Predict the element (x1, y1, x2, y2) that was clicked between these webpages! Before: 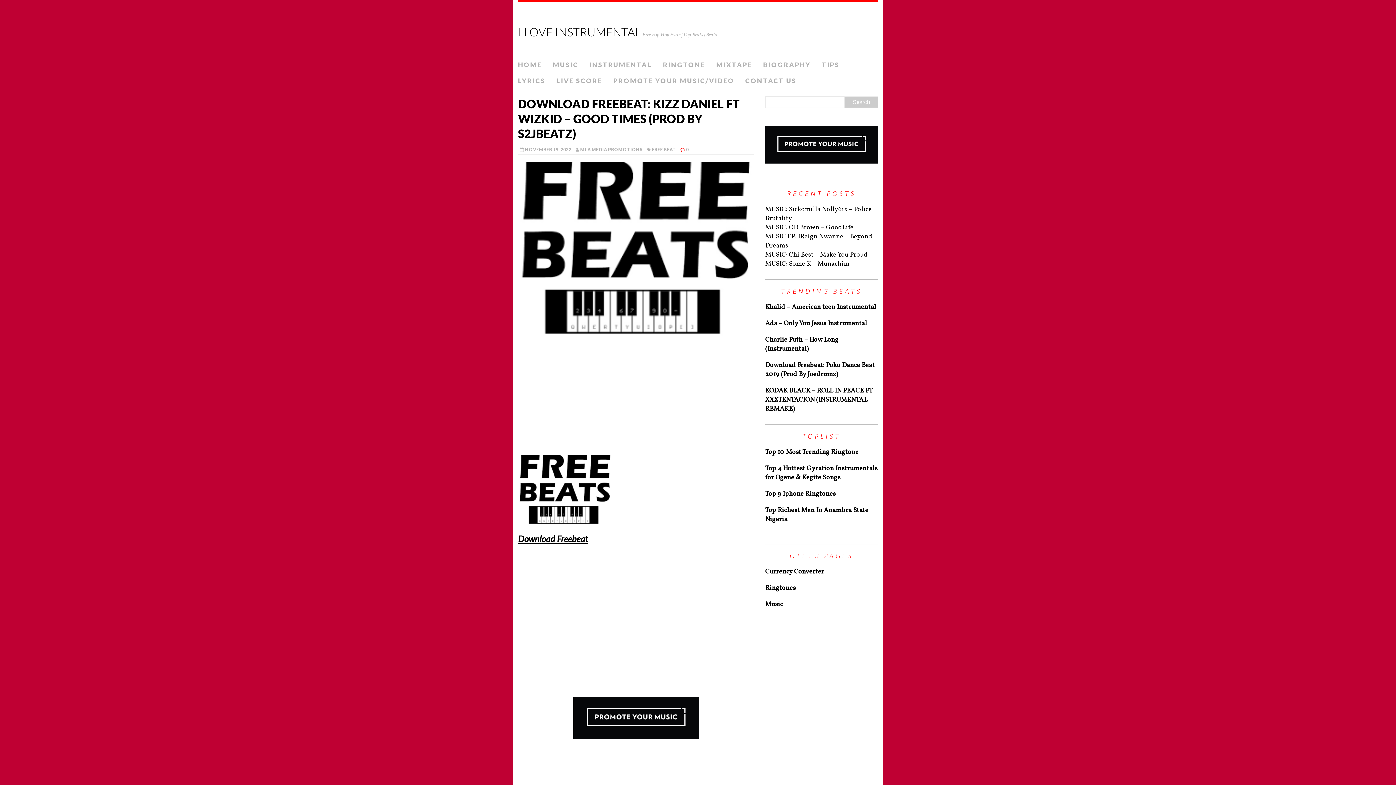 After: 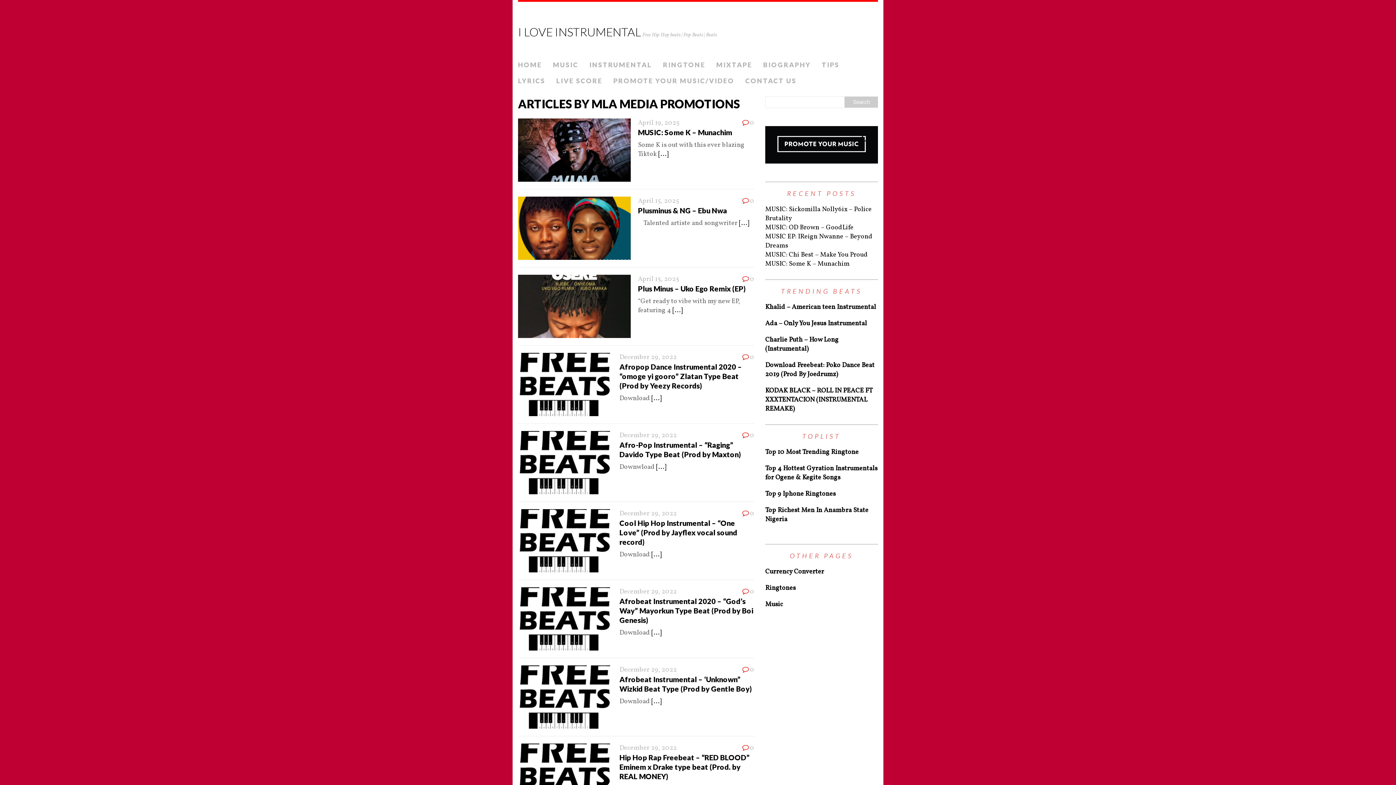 Action: bbox: (580, 146, 642, 152) label: MLA MEDIA PROMOTIONS